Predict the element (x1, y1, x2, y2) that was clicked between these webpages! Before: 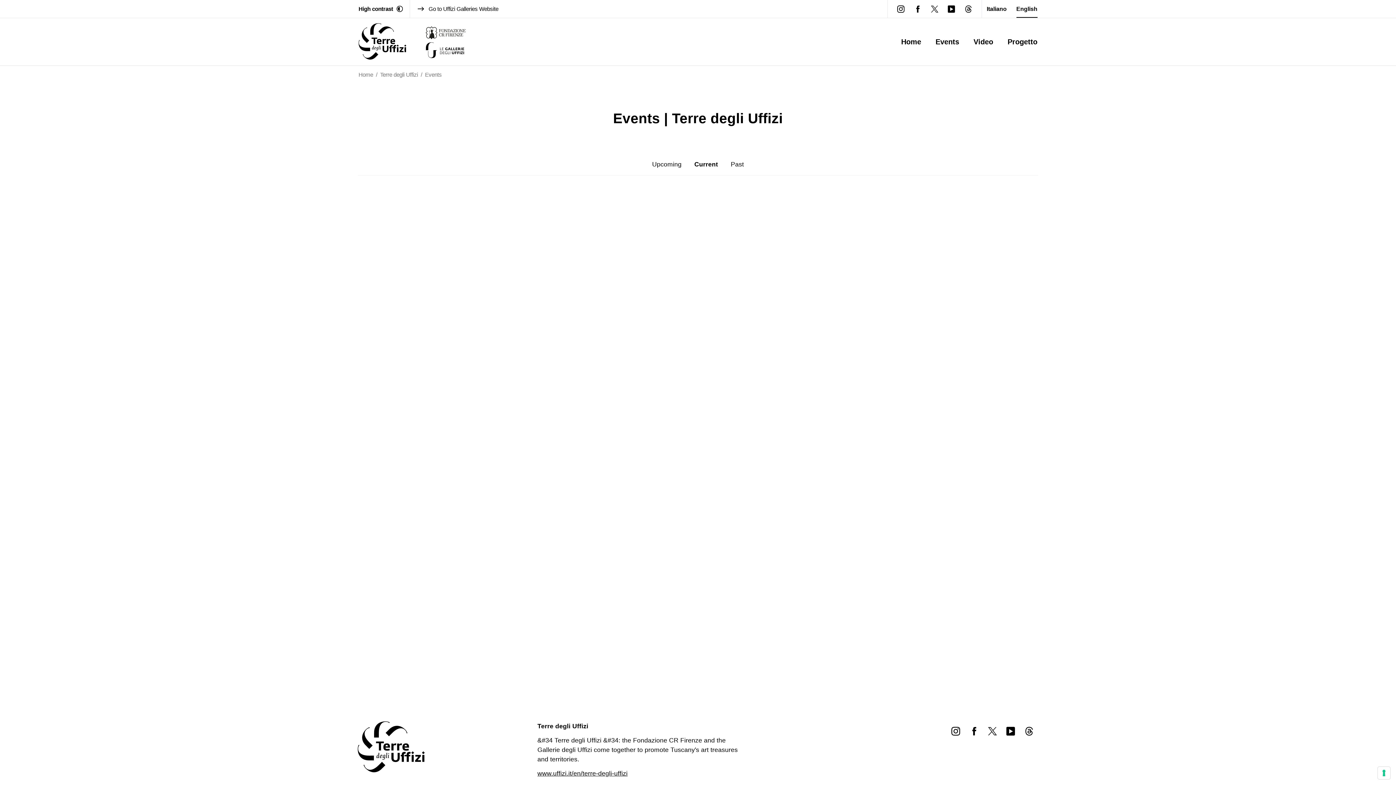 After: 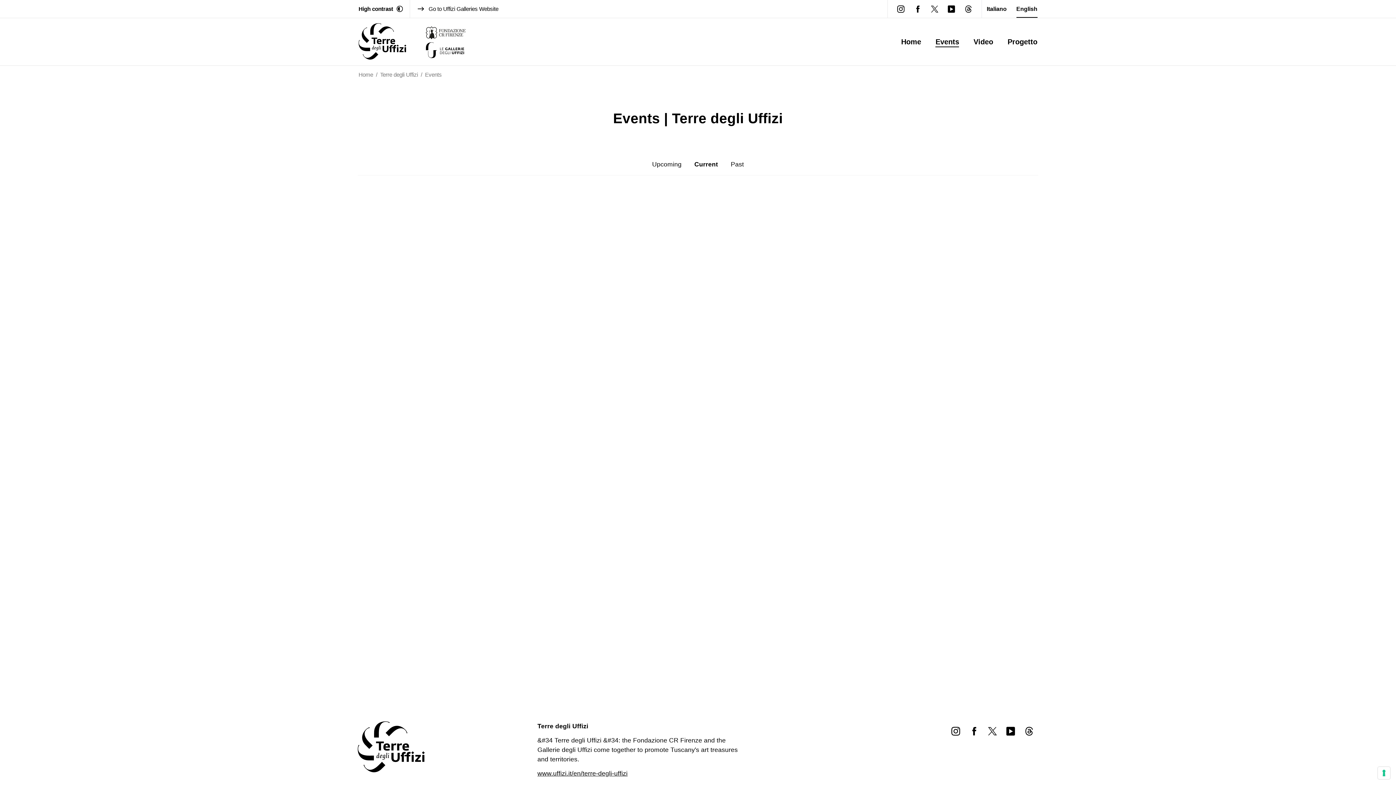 Action: bbox: (935, 36, 959, 47) label: Events